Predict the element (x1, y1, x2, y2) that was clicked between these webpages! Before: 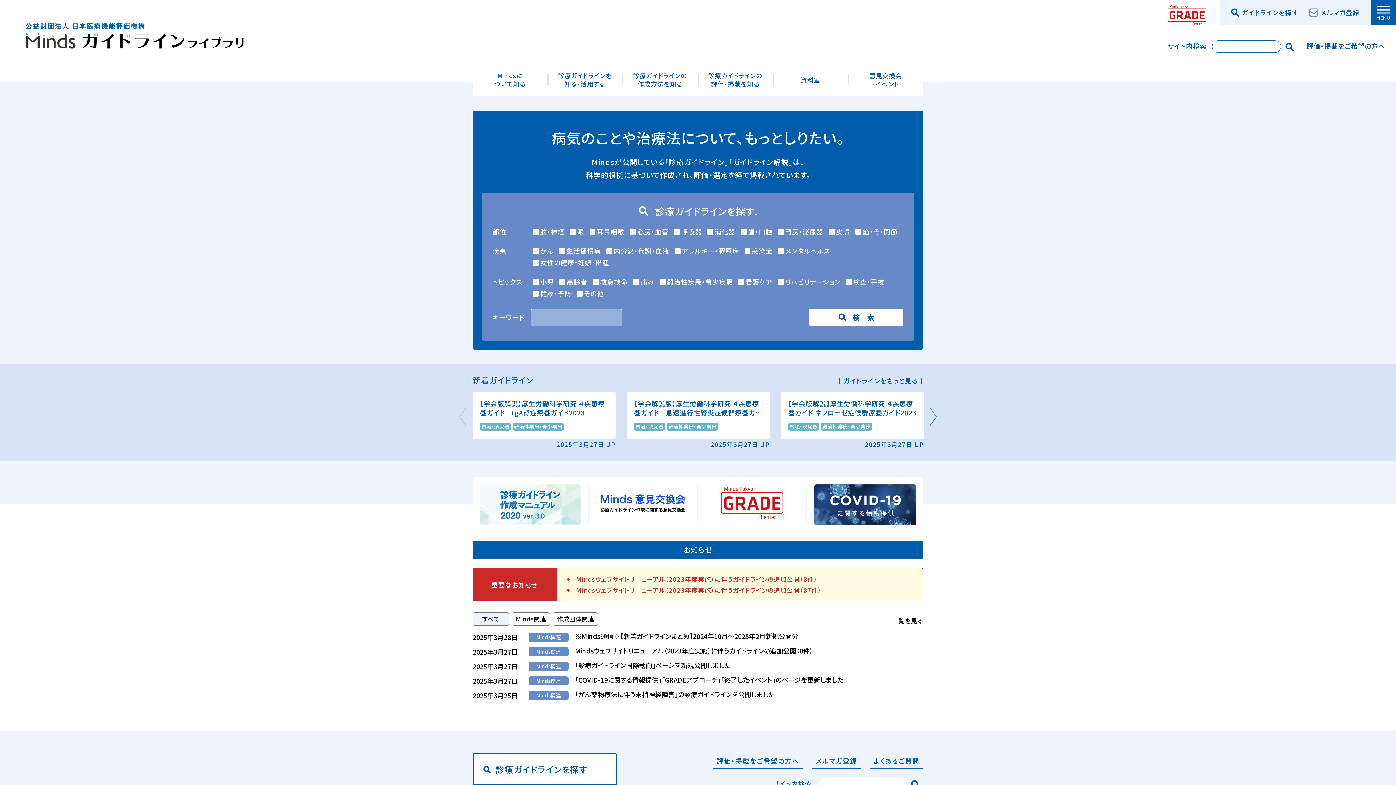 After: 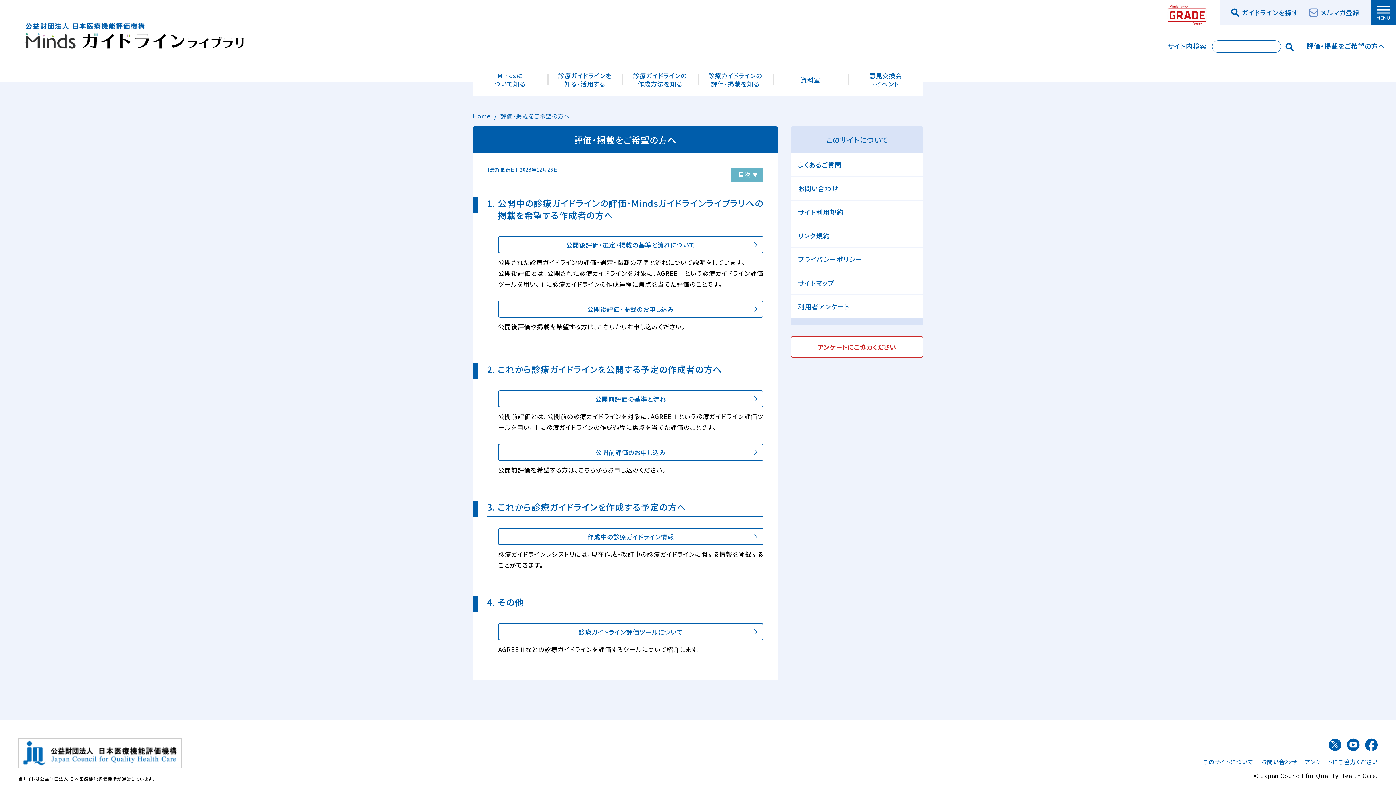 Action: label: 評価・掲載をご希望の方へ bbox: (713, 753, 803, 769)